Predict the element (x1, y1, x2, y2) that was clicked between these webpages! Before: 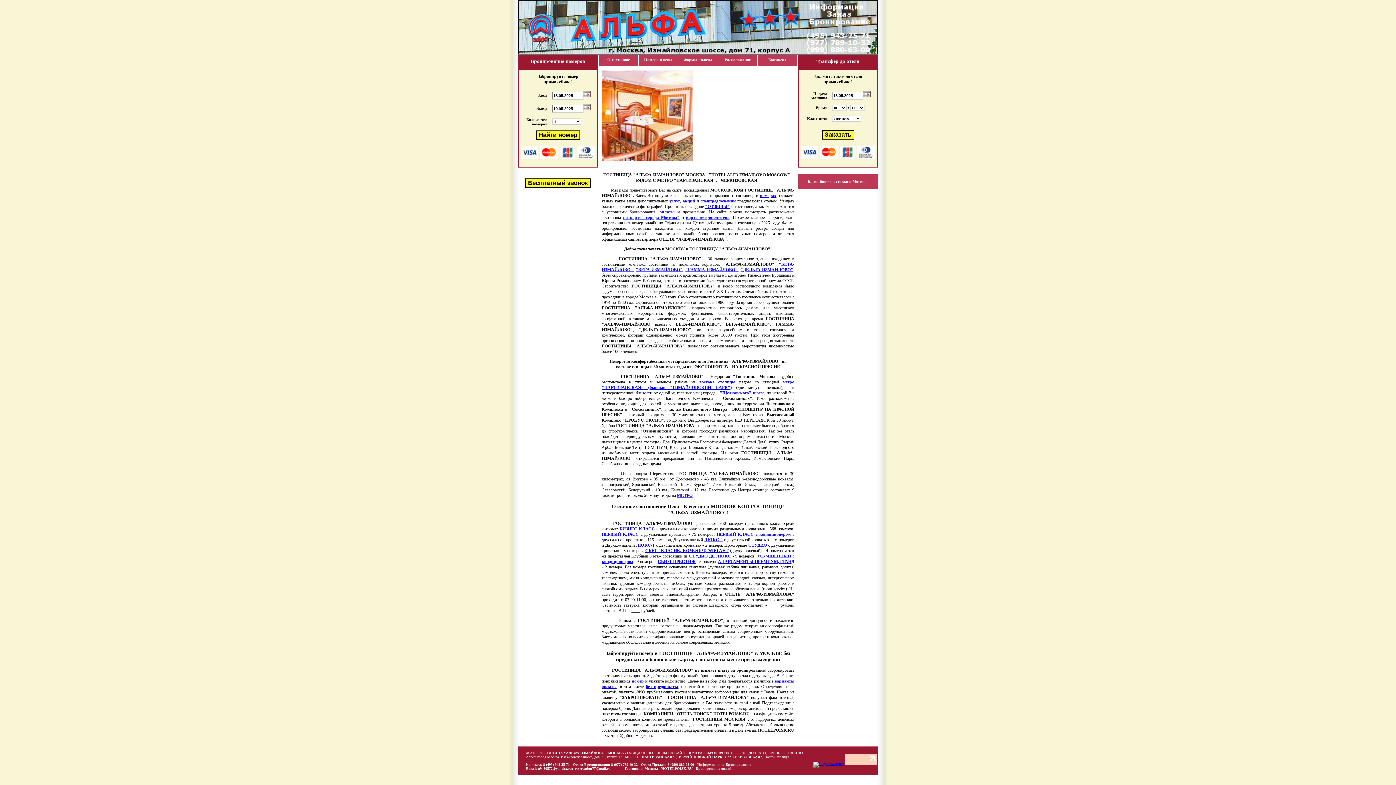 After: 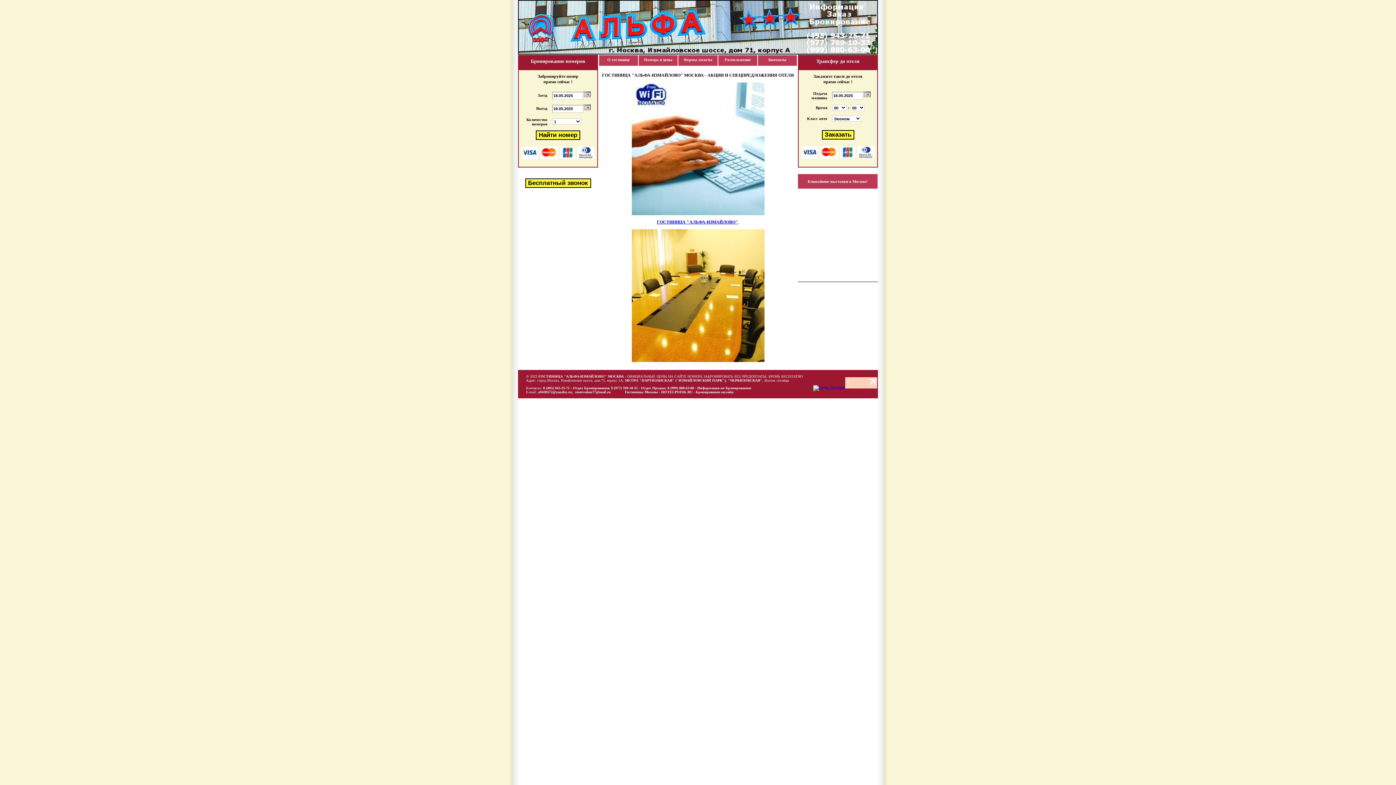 Action: label: спецпредложений bbox: (700, 198, 735, 203)